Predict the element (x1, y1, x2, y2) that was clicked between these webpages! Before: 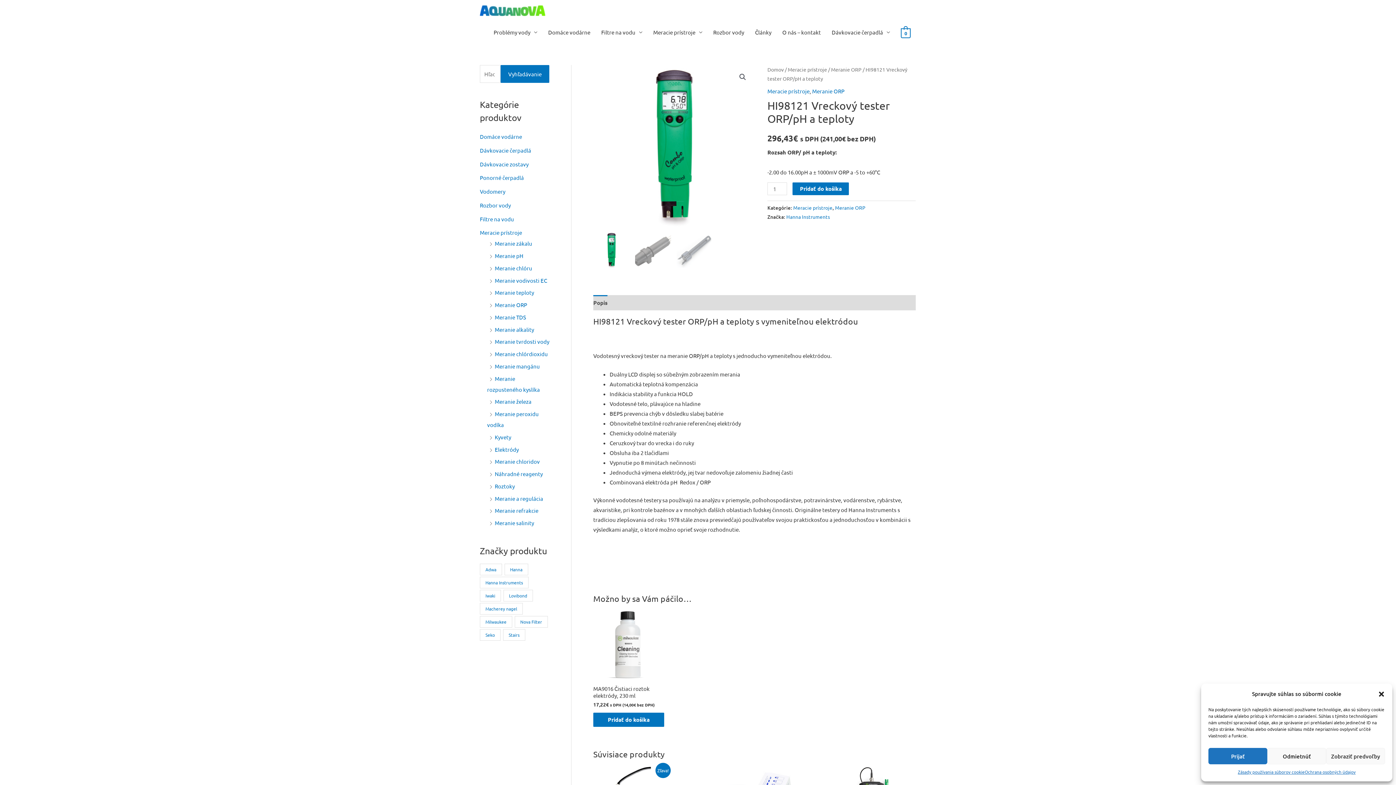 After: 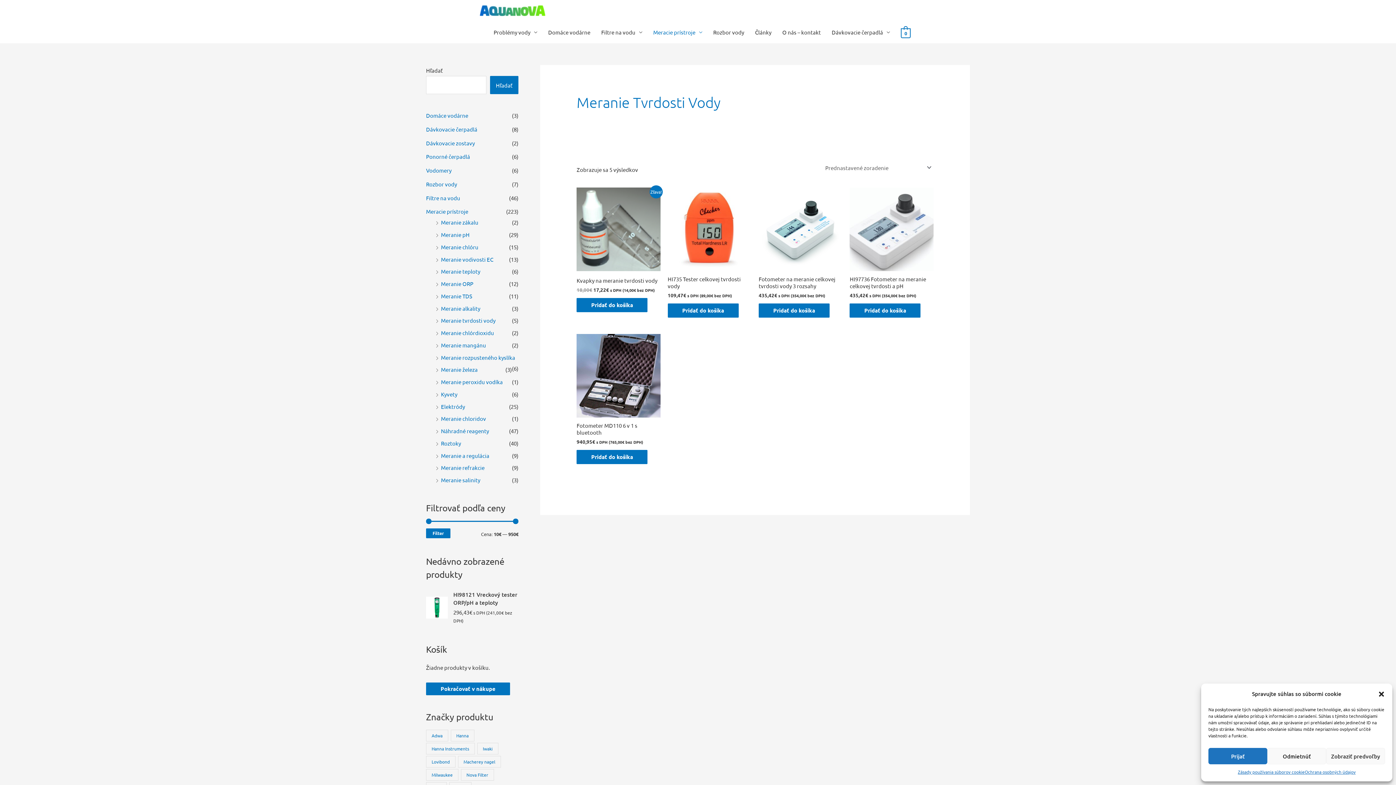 Action: bbox: (494, 338, 549, 345) label: Meranie tvrdosti vody